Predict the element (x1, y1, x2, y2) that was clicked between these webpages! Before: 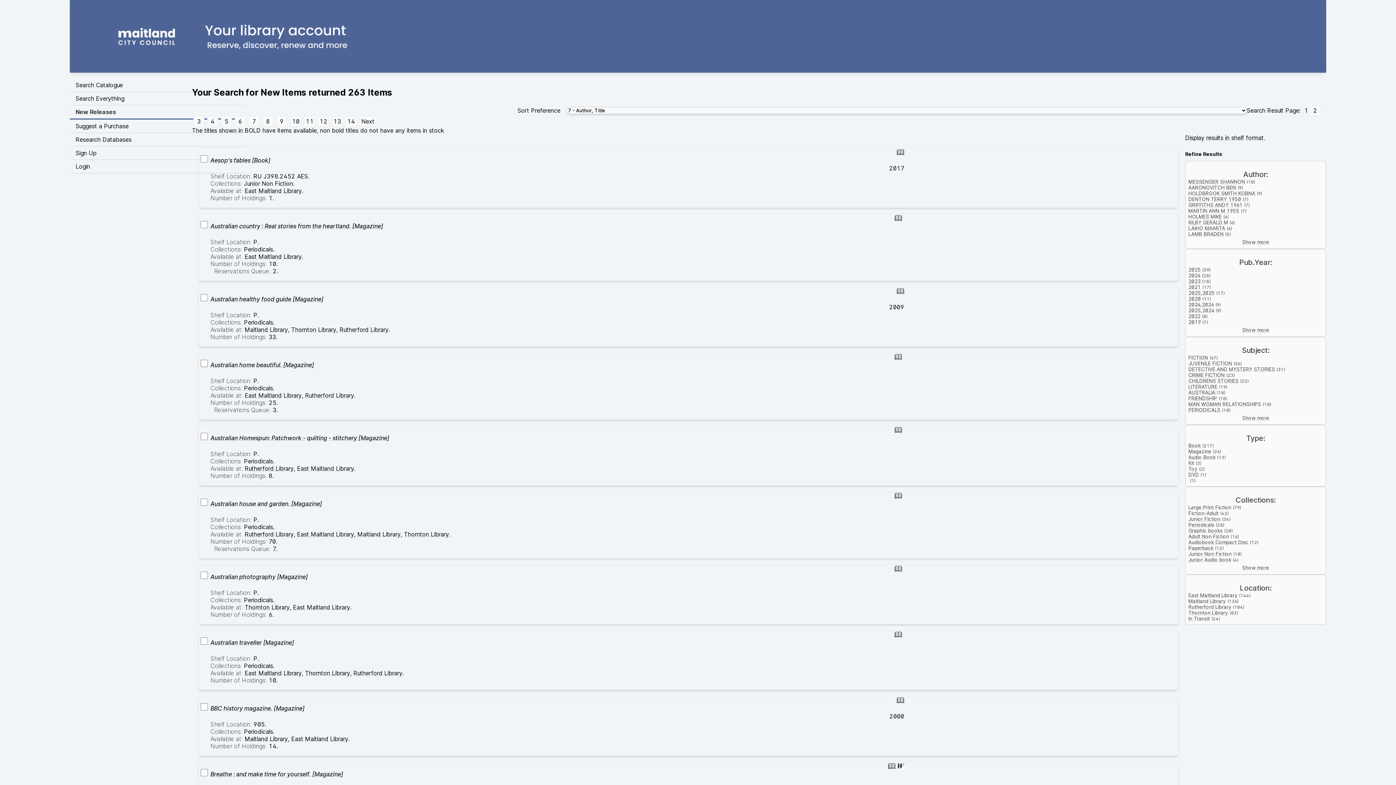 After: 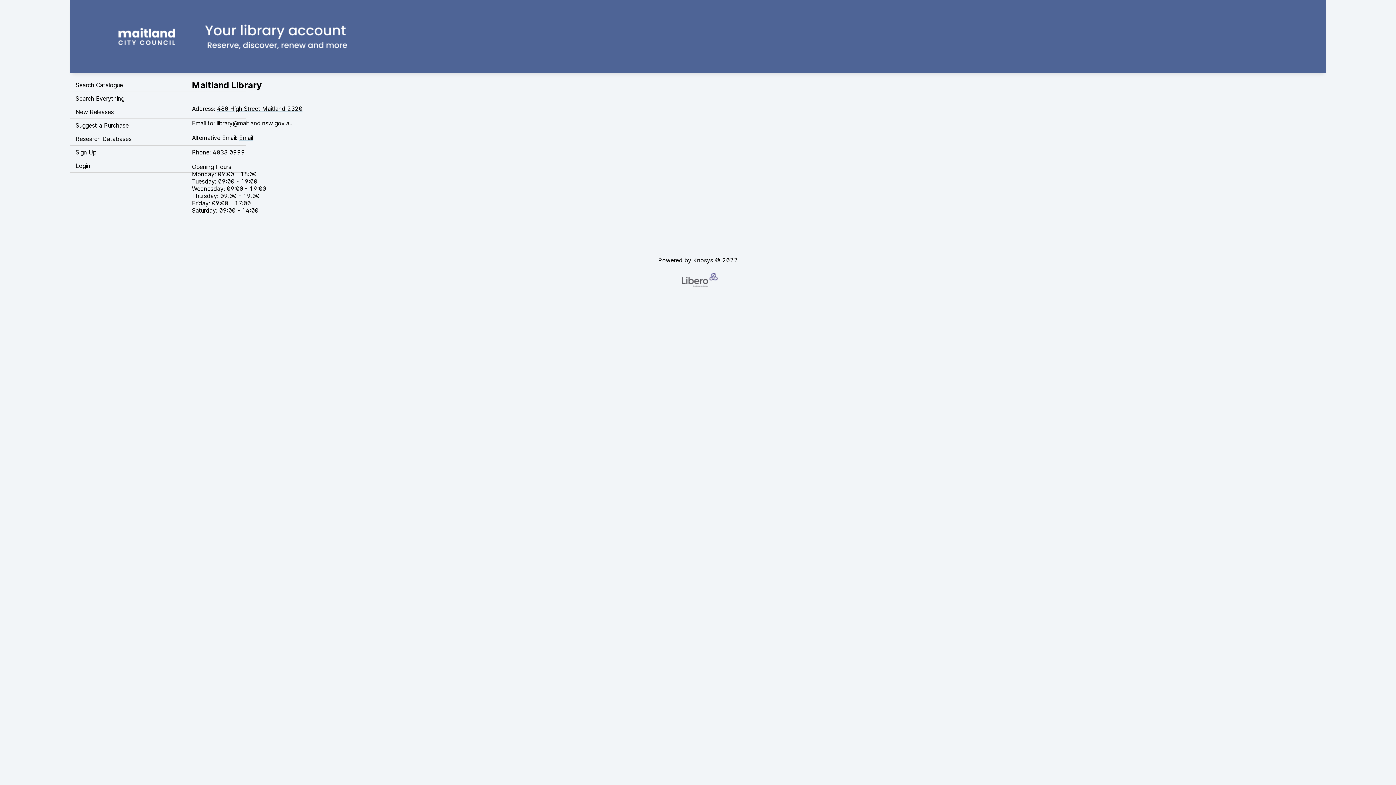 Action: bbox: (357, 530, 400, 538) label: Maitland Library